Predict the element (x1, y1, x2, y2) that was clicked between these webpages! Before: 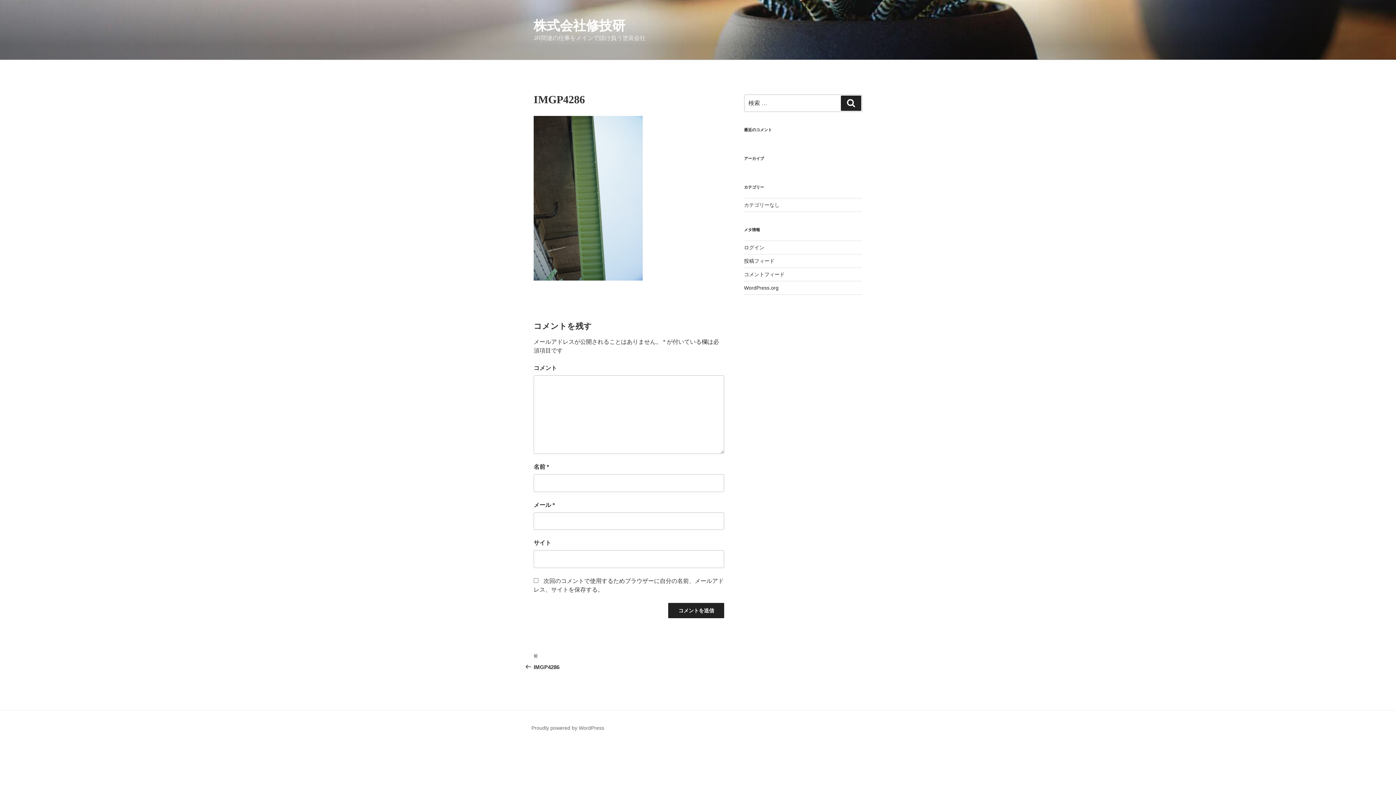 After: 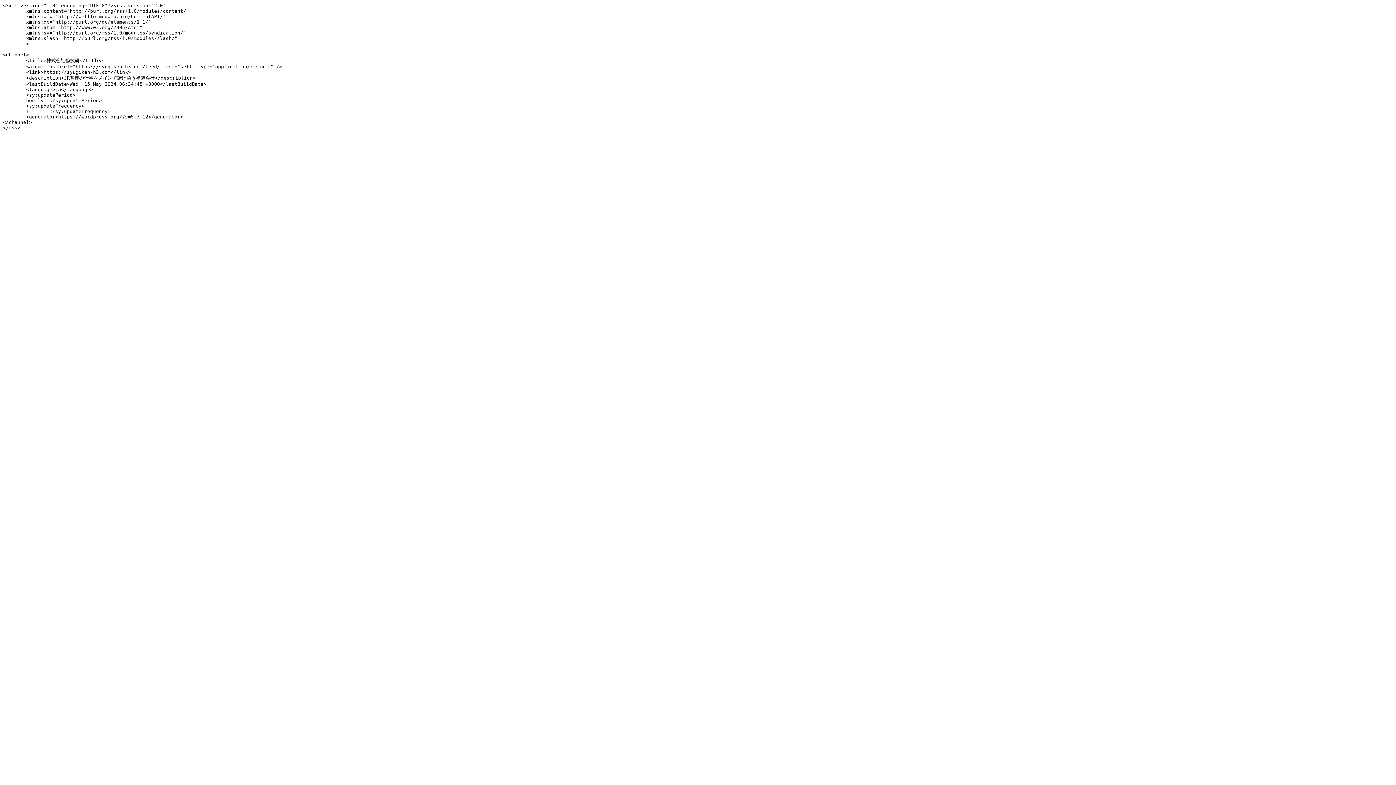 Action: bbox: (744, 258, 774, 264) label: 投稿フィード